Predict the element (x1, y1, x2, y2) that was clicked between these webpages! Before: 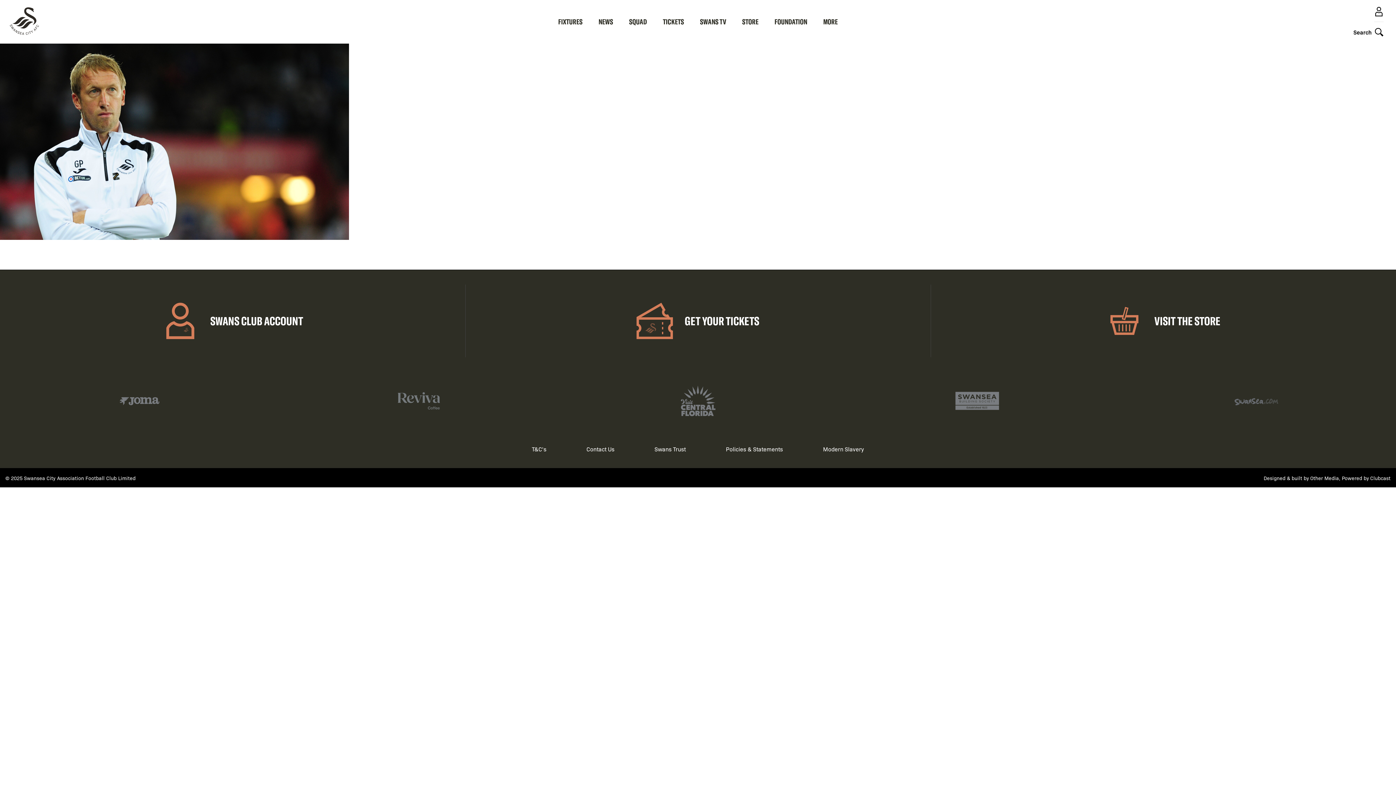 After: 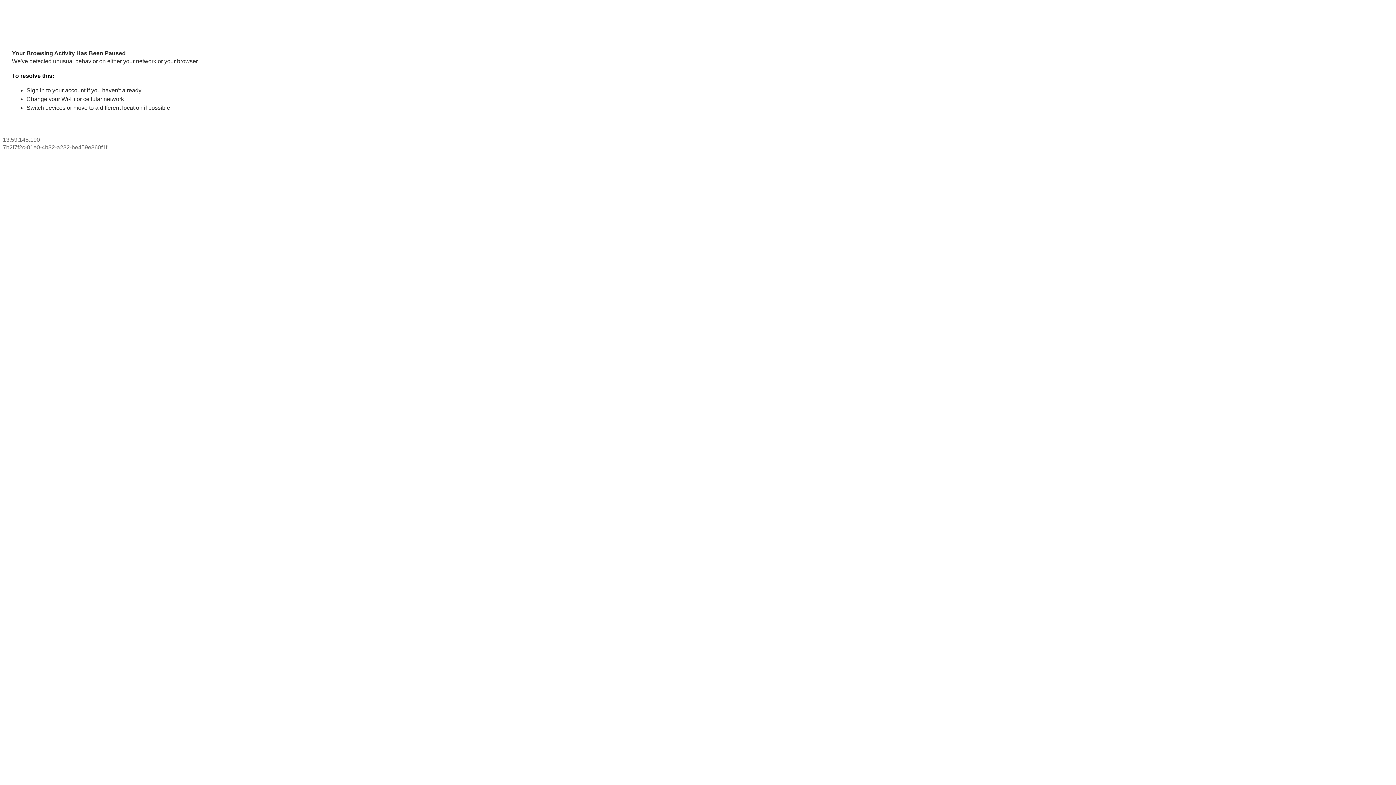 Action: bbox: (465, 284, 930, 357) label: GET YOUR TICKETS